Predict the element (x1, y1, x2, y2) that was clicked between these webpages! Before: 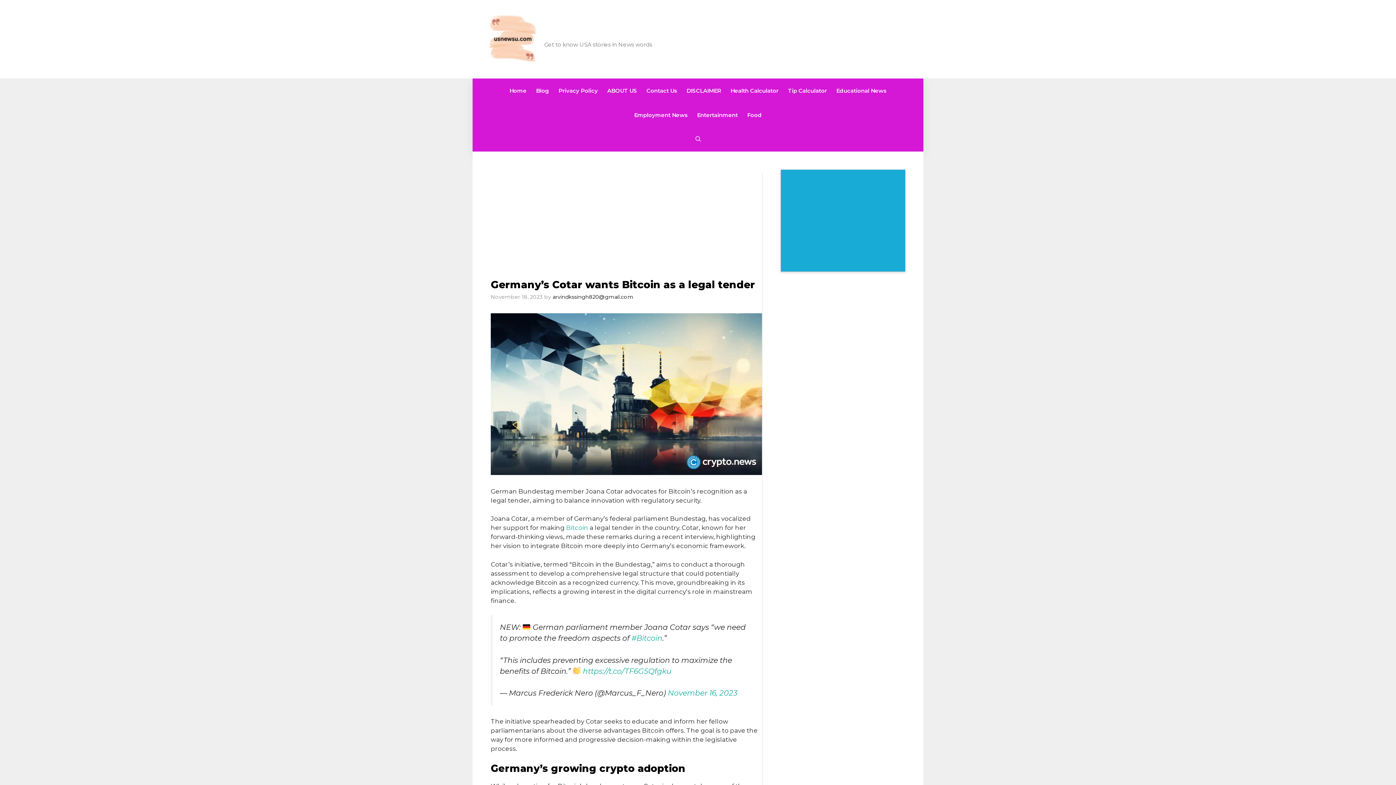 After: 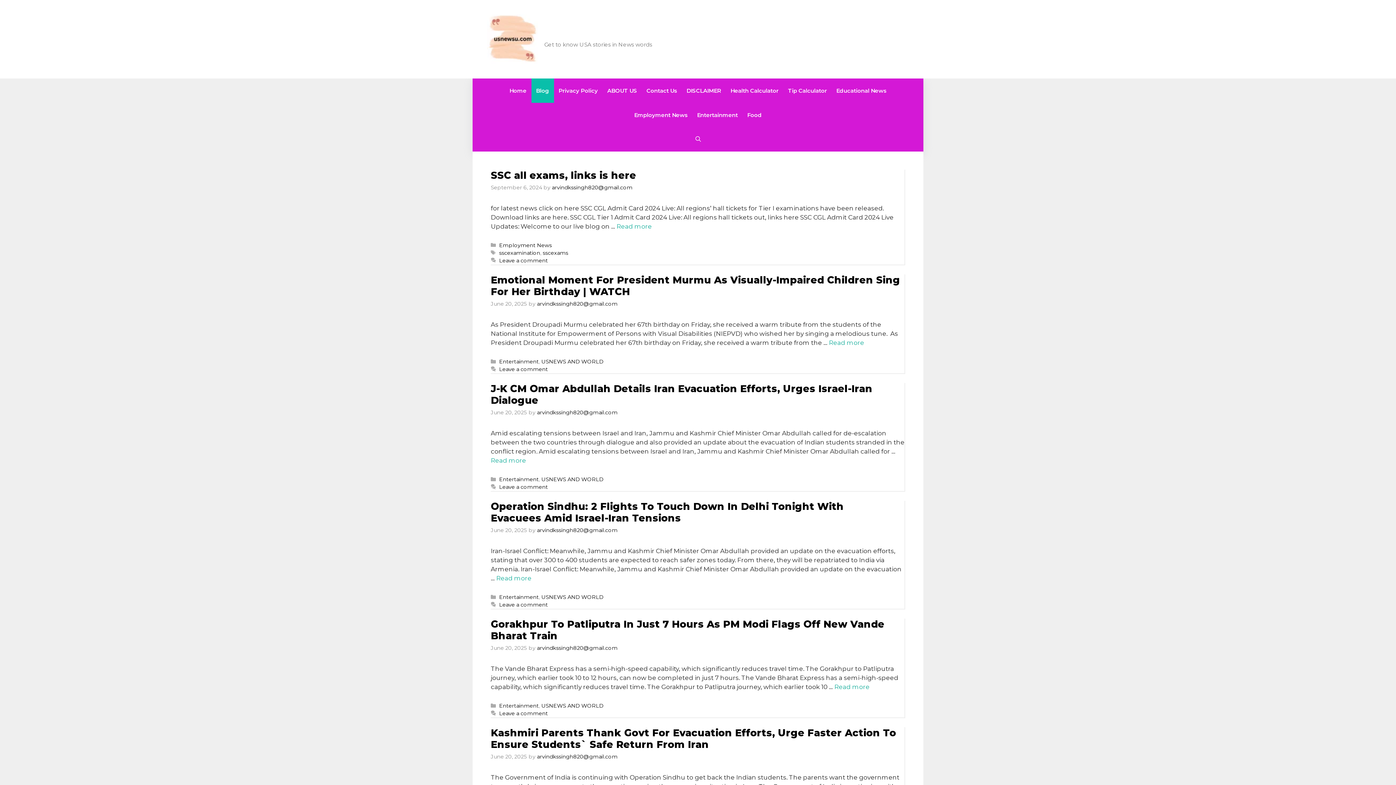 Action: label: Blog bbox: (531, 78, 554, 102)